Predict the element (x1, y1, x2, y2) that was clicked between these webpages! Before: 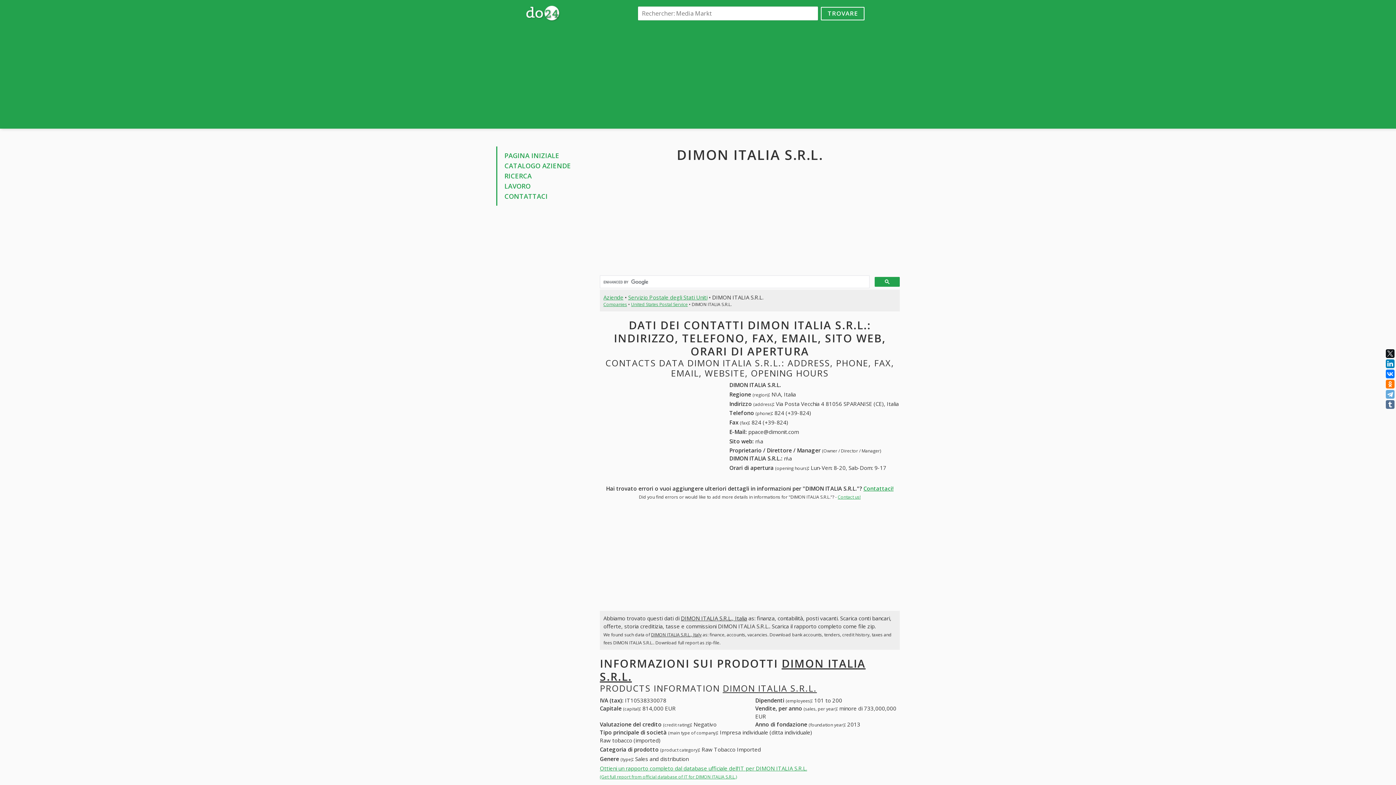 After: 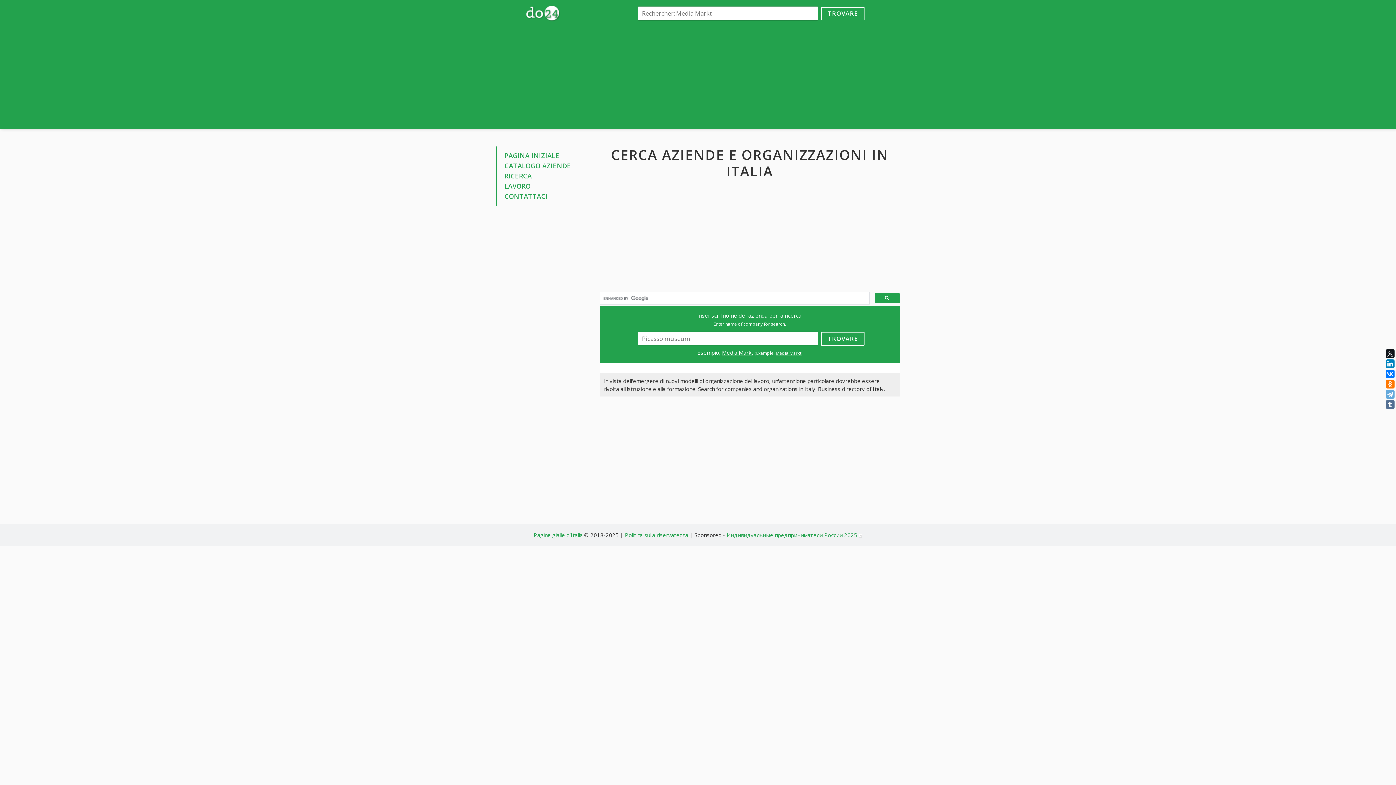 Action: bbox: (504, 171, 531, 180) label: RICERCA